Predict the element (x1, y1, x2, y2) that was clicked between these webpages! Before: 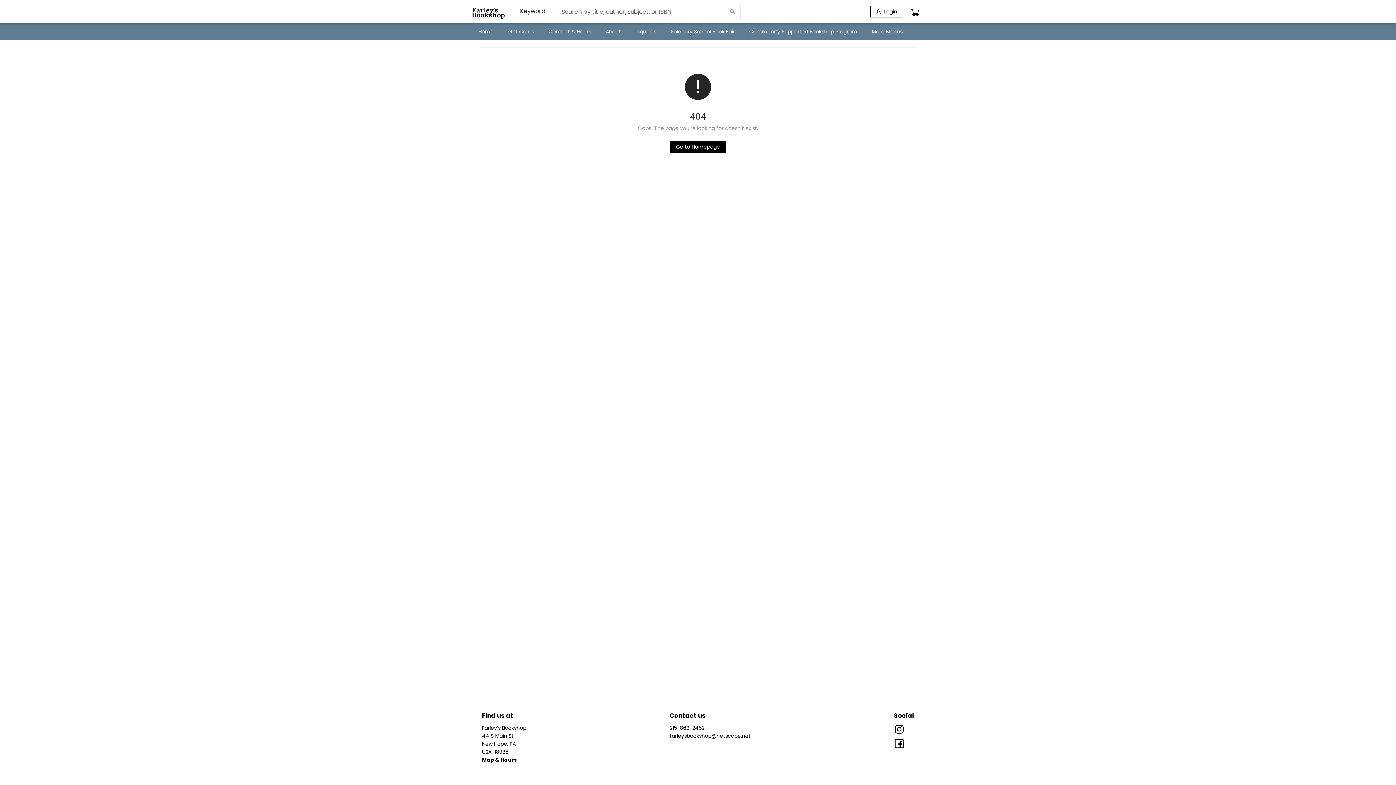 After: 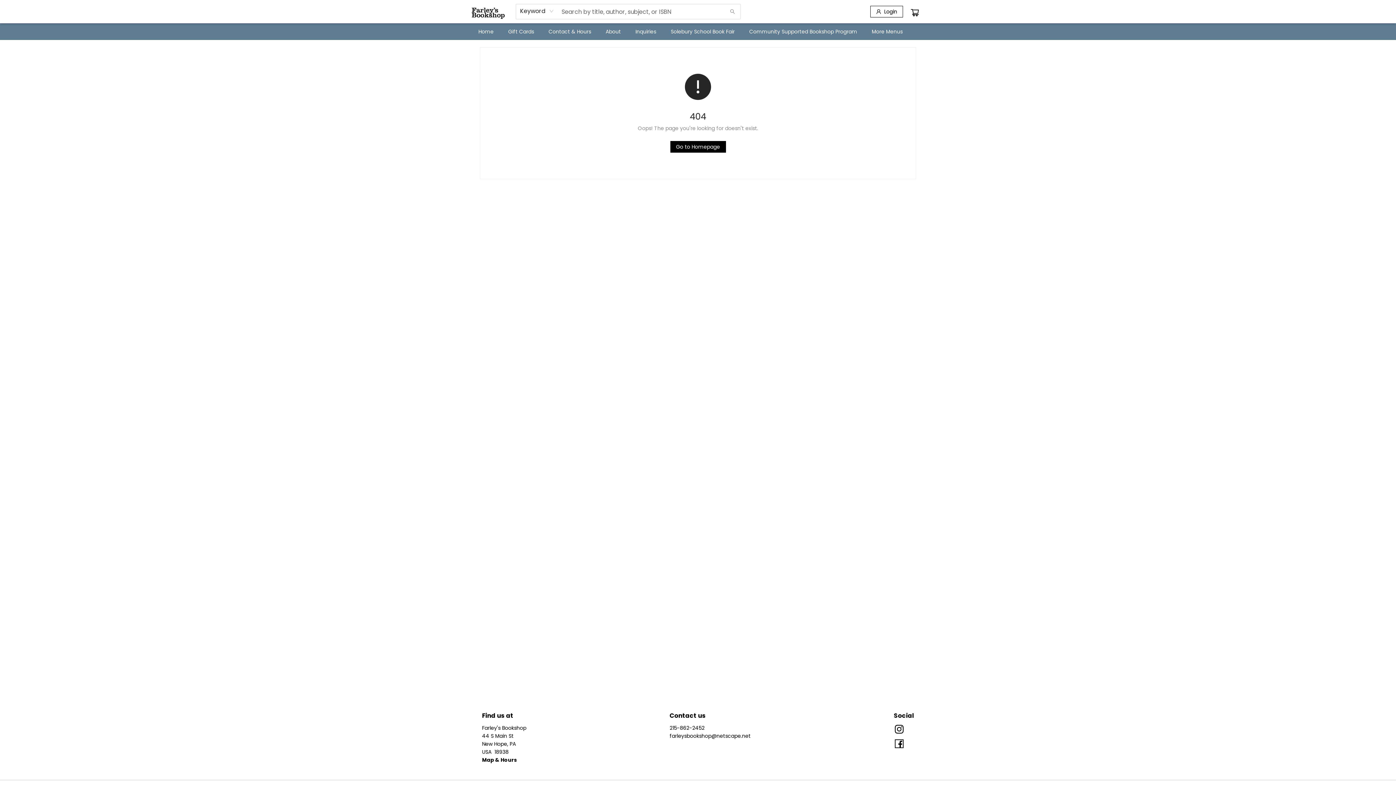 Action: bbox: (669, 724, 704, 732) label: Store phone number